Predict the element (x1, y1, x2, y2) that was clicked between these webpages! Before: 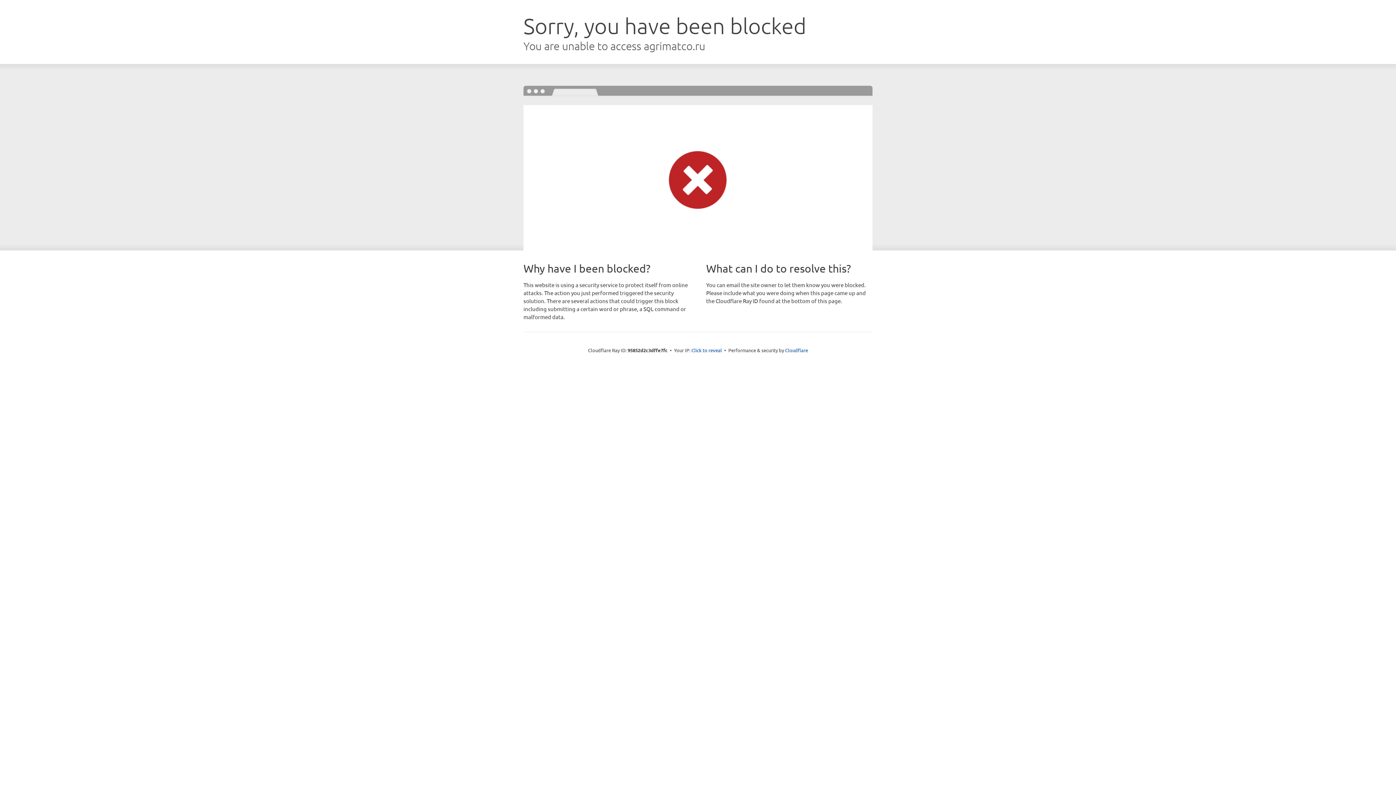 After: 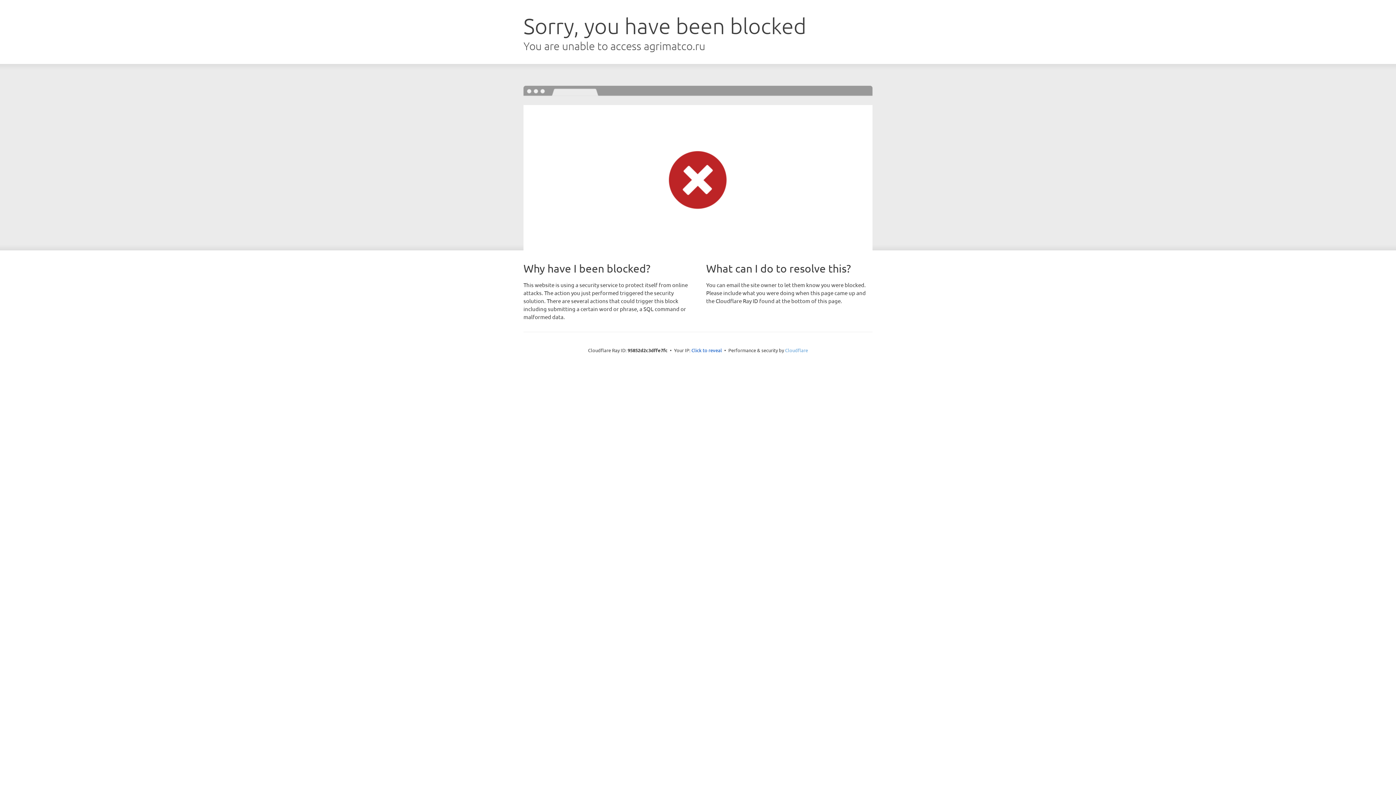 Action: label: Cloudflare bbox: (785, 347, 808, 353)